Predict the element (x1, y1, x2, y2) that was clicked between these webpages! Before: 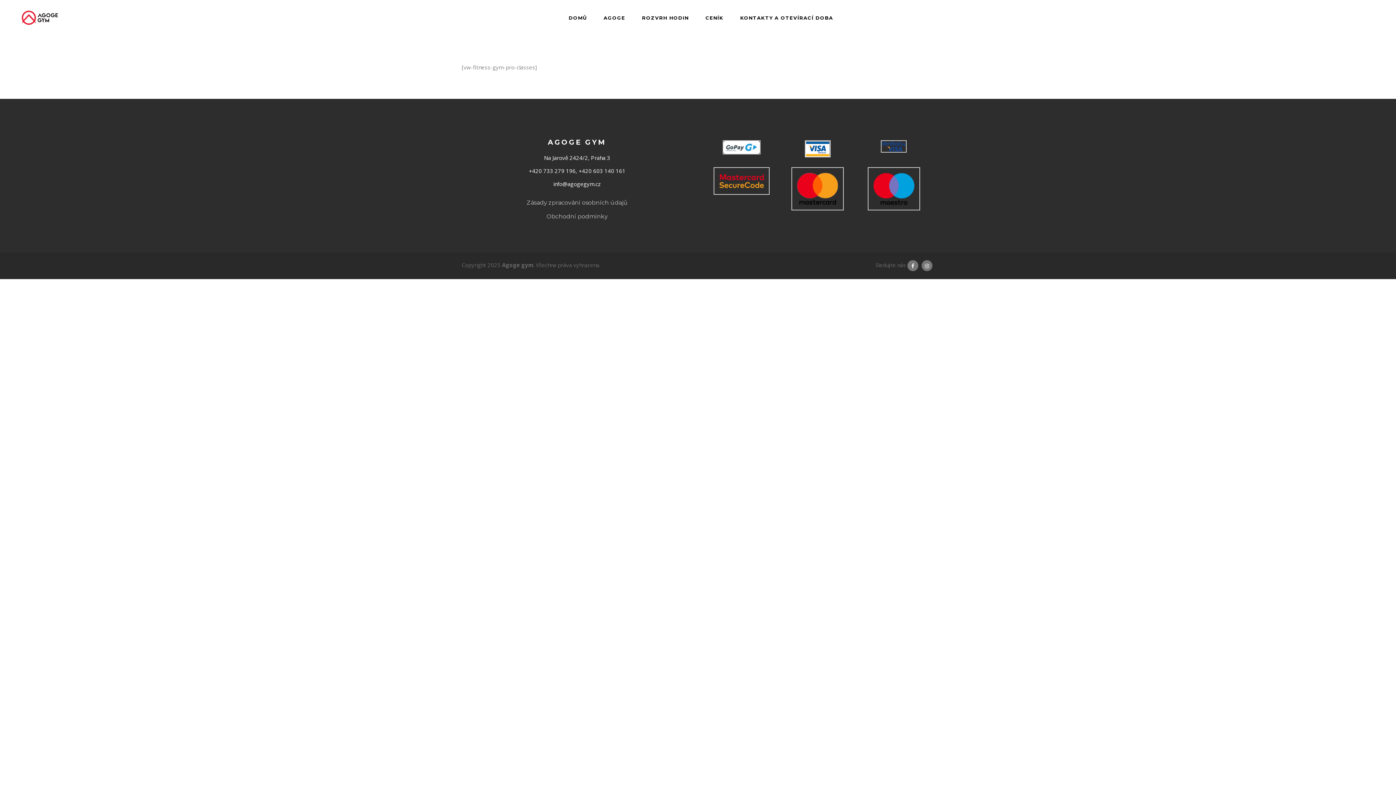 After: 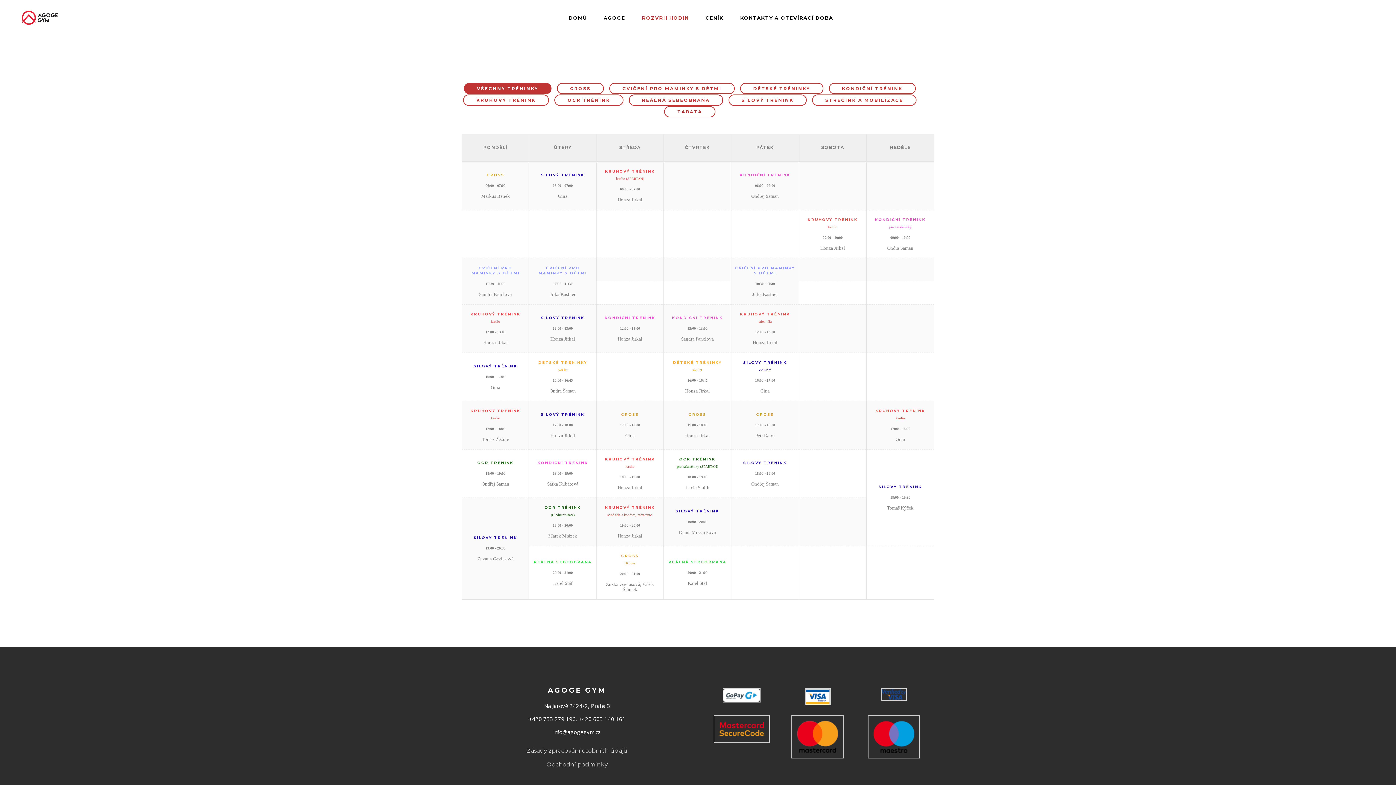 Action: label: ROZVRH HODIN bbox: (633, 0, 697, 35)